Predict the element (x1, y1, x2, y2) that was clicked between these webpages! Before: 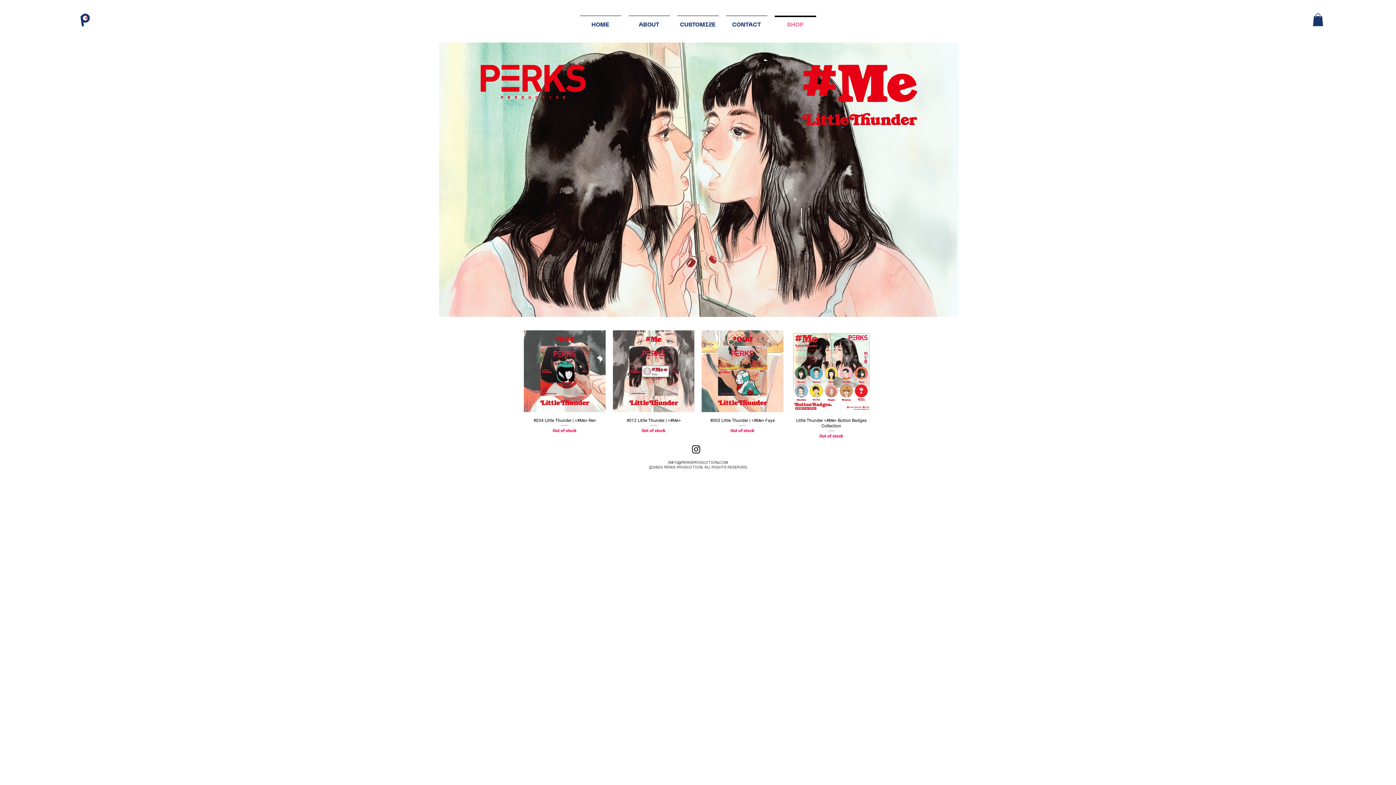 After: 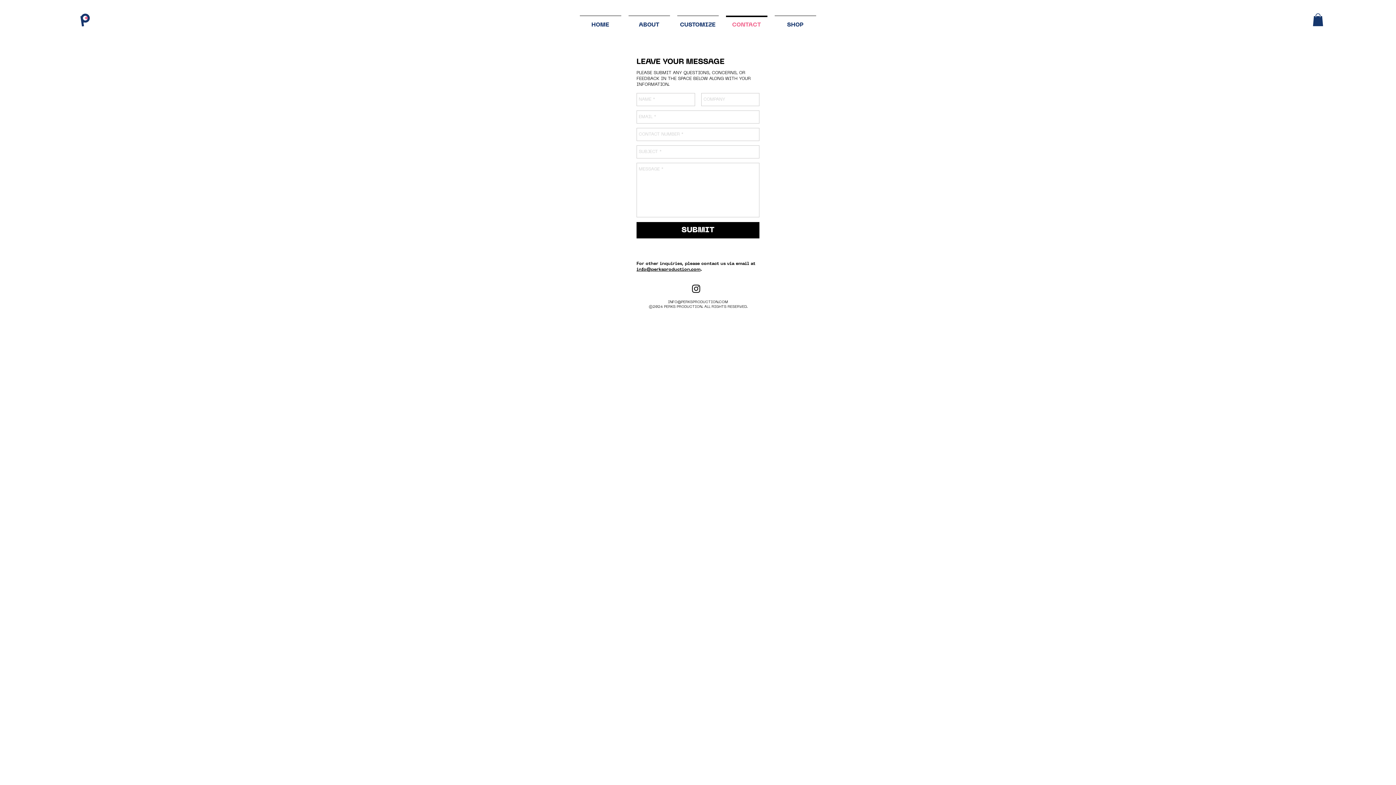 Action: bbox: (722, 15, 771, 28) label: CONTACT